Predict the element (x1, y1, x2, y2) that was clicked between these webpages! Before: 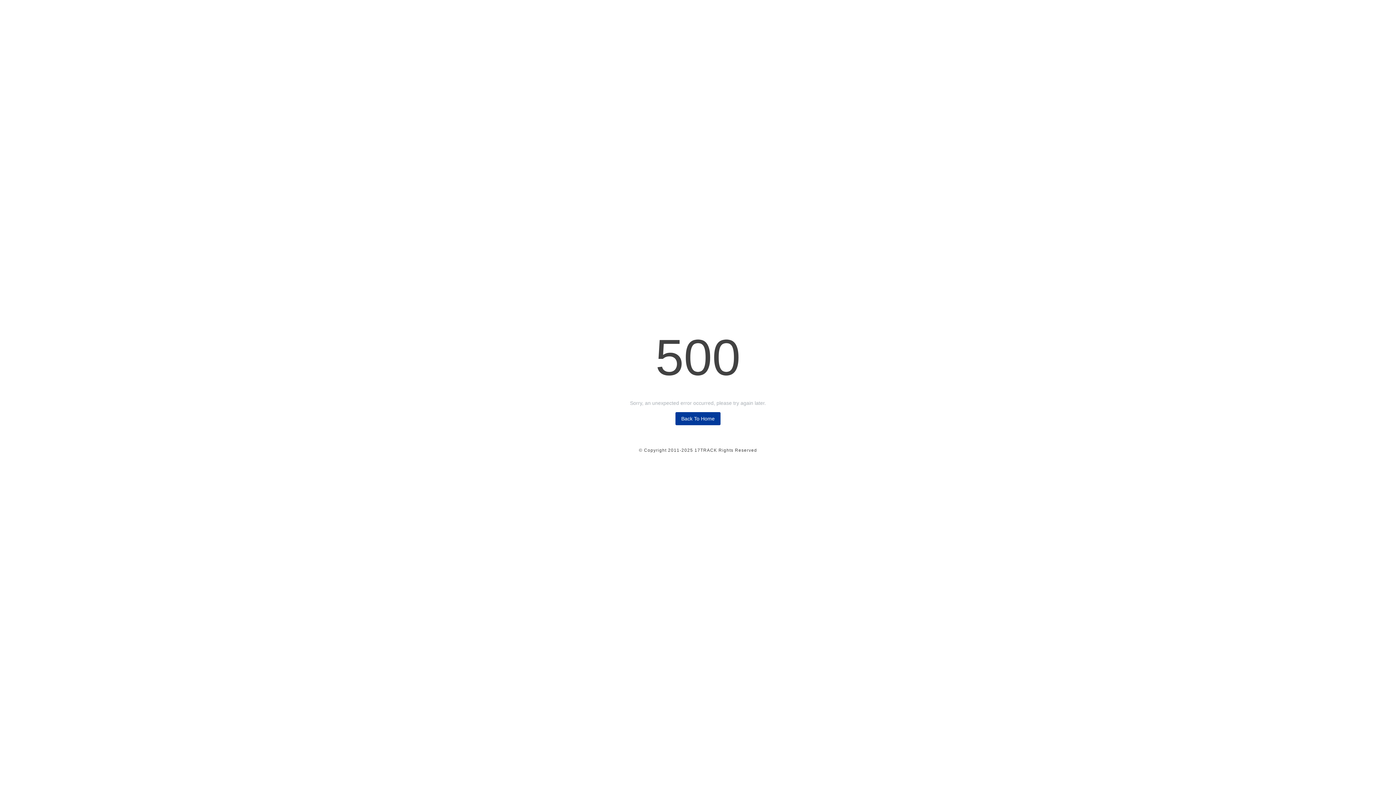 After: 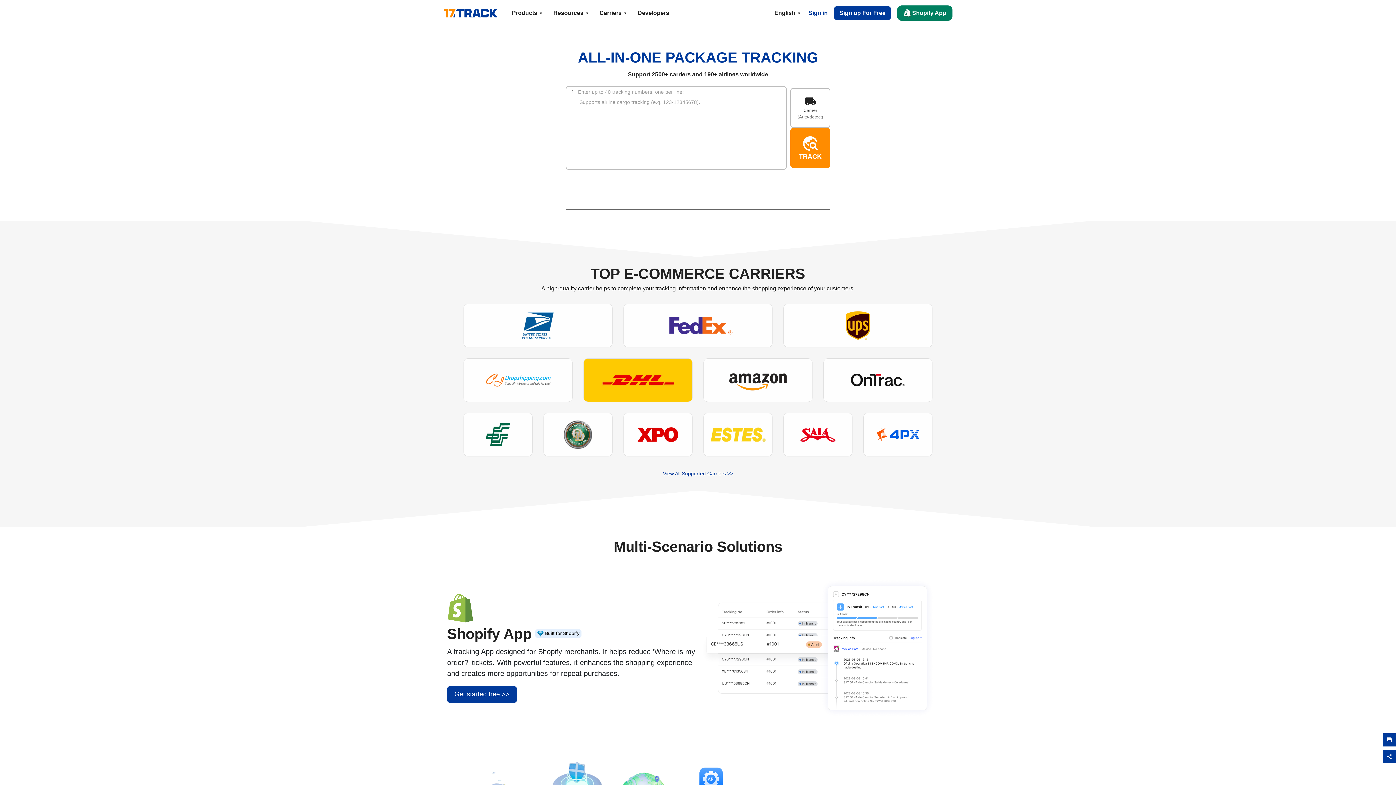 Action: bbox: (675, 412, 720, 425) label: Back To Home